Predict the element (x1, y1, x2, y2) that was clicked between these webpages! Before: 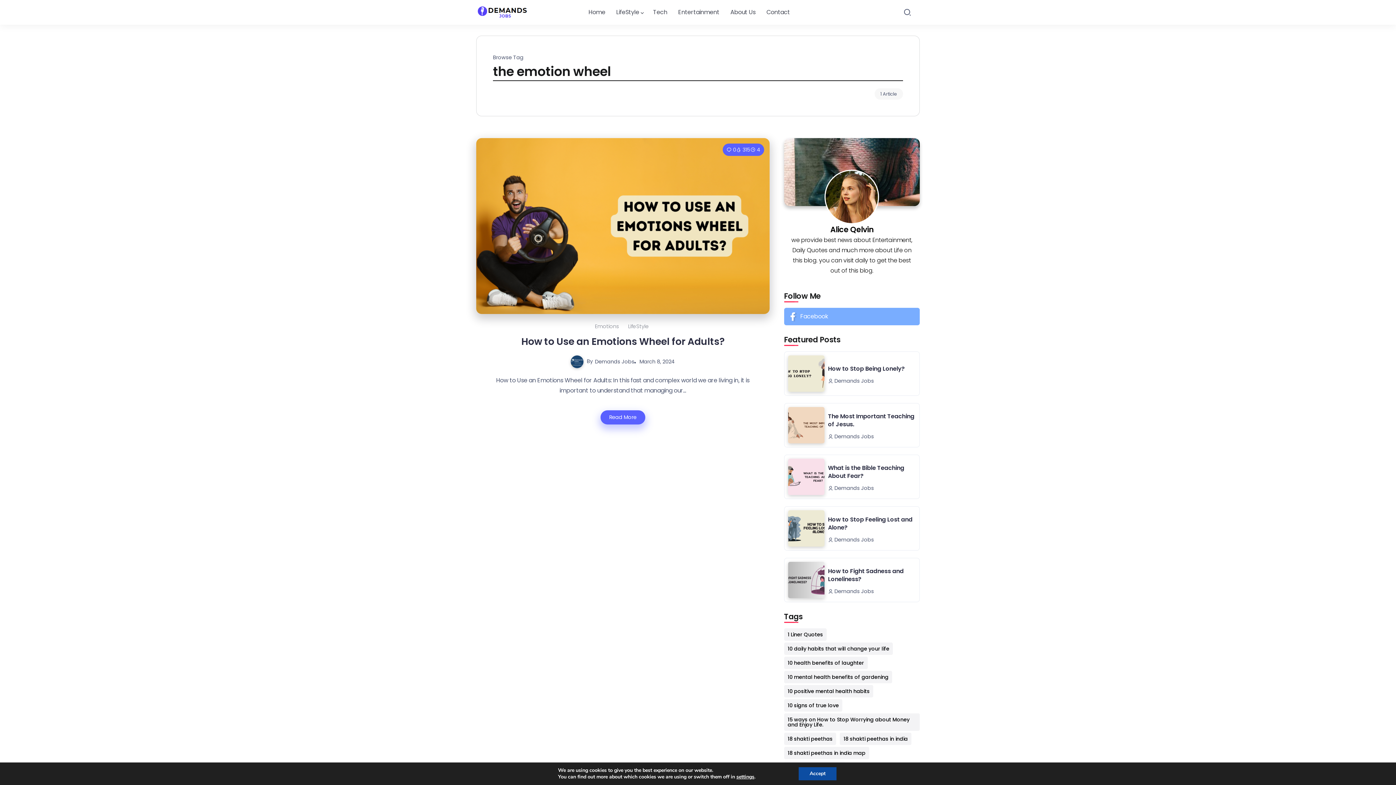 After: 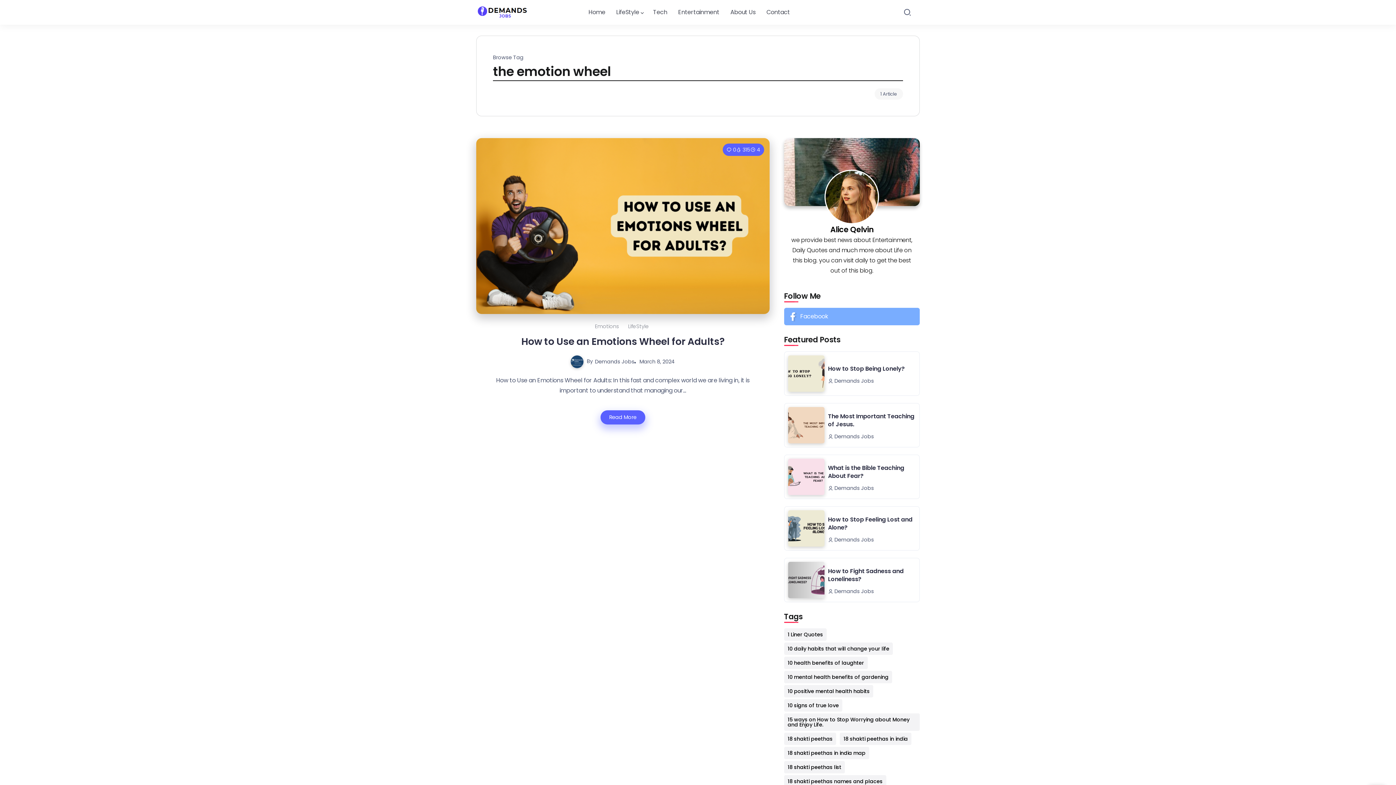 Action: label: Accept bbox: (798, 767, 836, 780)